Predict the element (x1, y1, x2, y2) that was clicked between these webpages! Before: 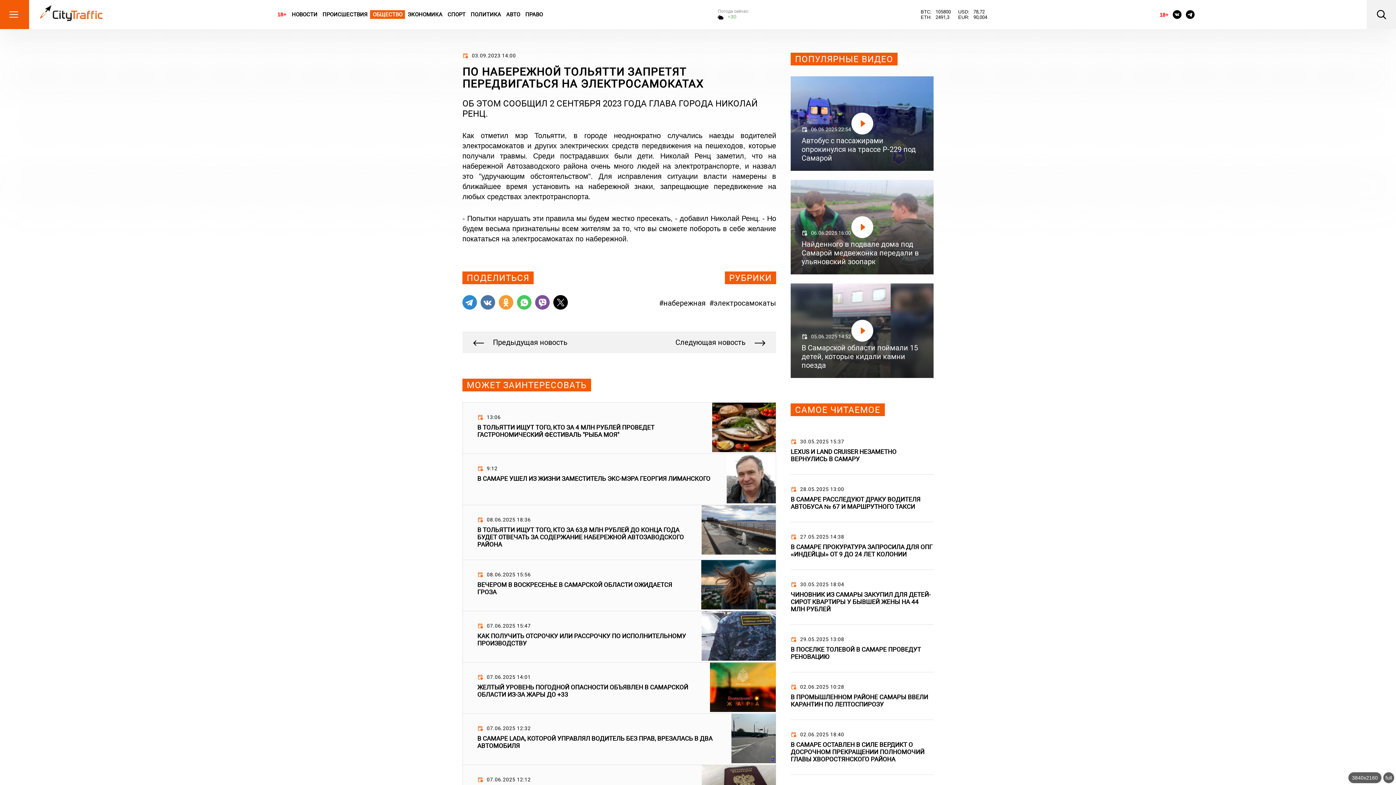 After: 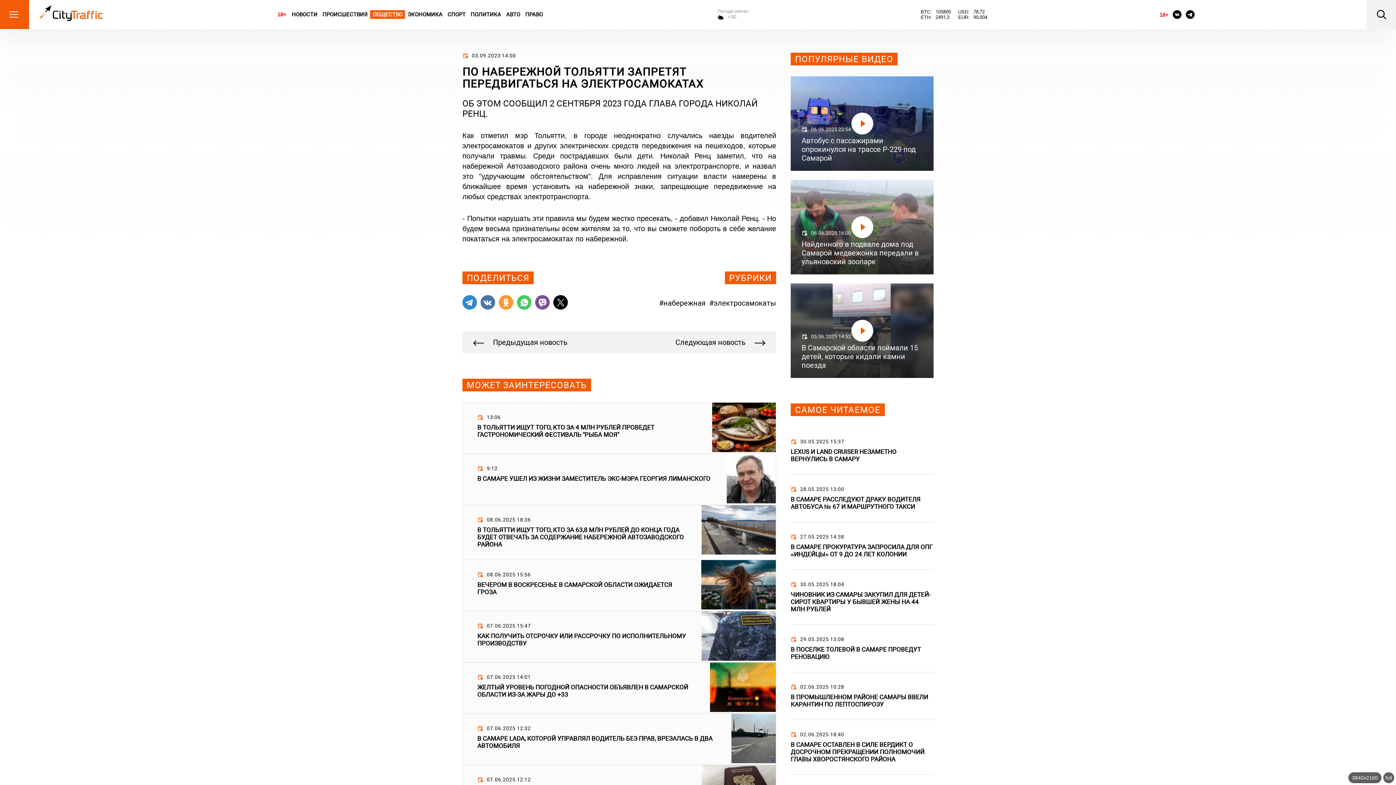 Action: label: 18+ bbox: (274, 10, 289, 18)